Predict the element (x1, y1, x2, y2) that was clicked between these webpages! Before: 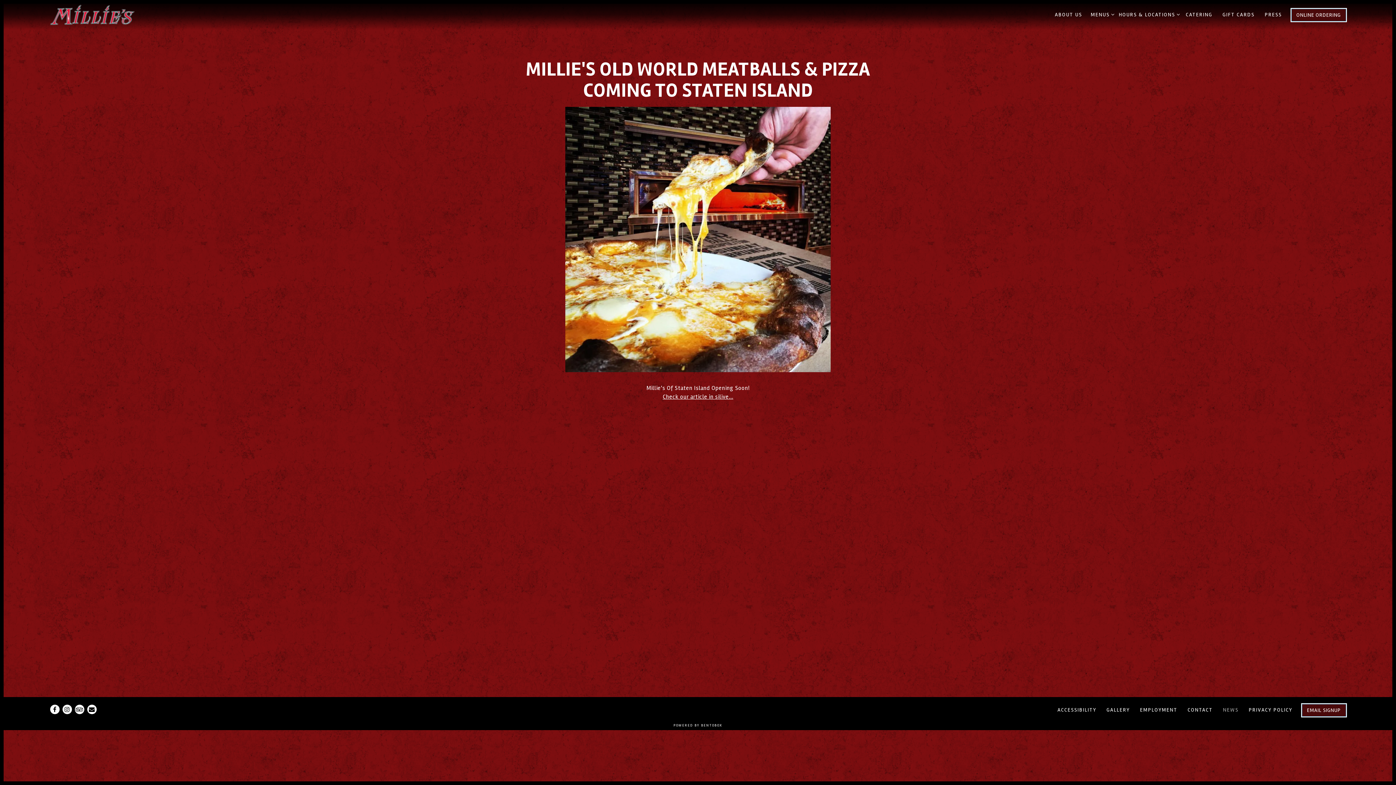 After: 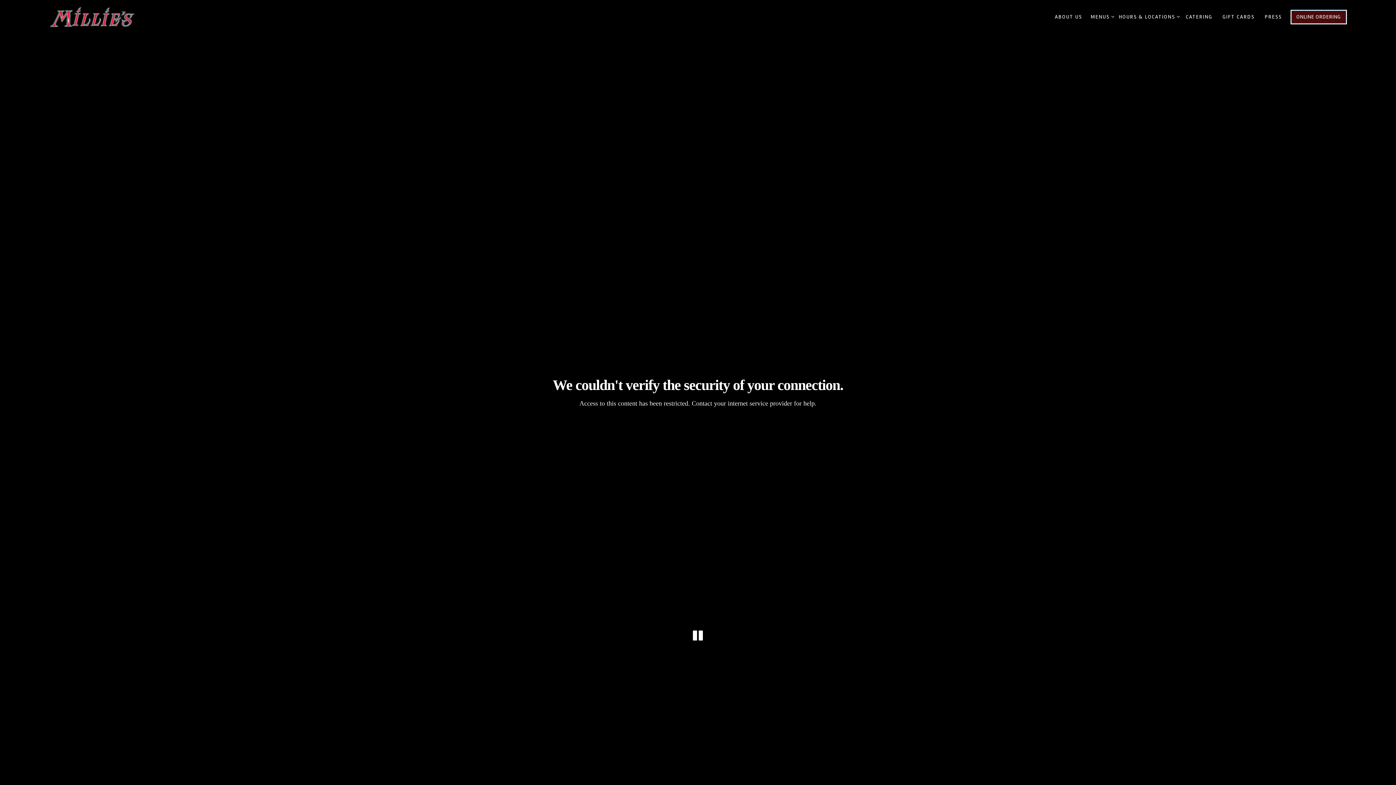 Action: bbox: (49, 3, 136, 25)